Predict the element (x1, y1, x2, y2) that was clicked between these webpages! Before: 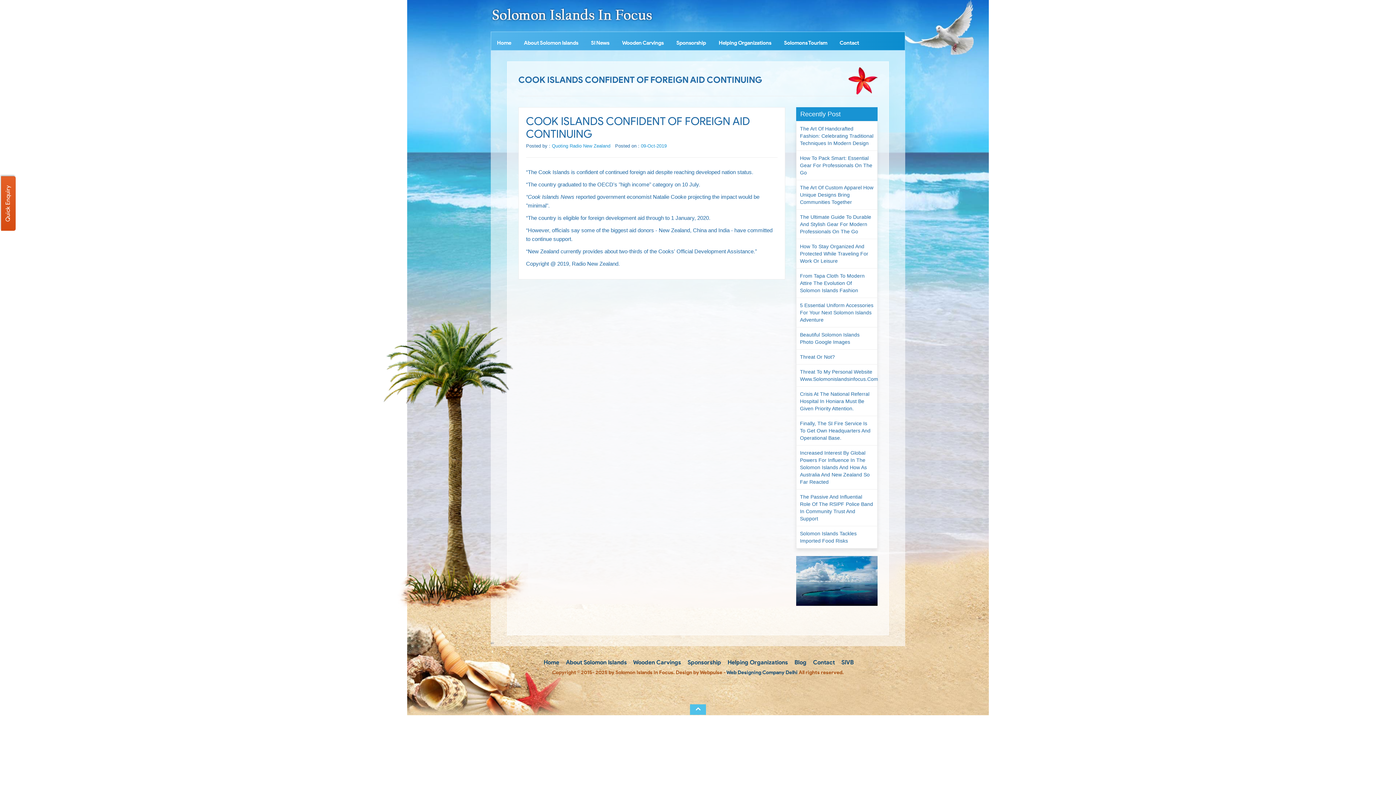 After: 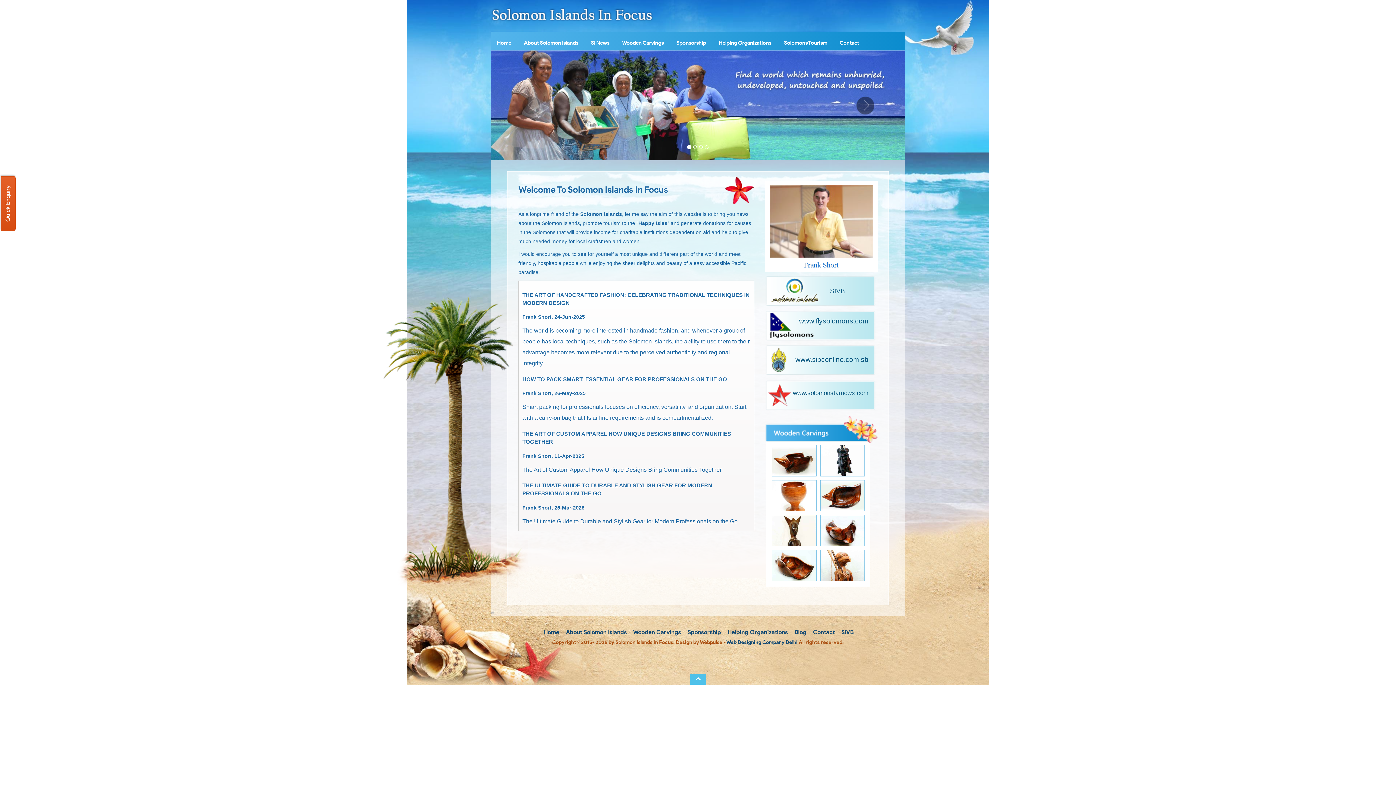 Action: bbox: (542, 658, 559, 666) label:  Home